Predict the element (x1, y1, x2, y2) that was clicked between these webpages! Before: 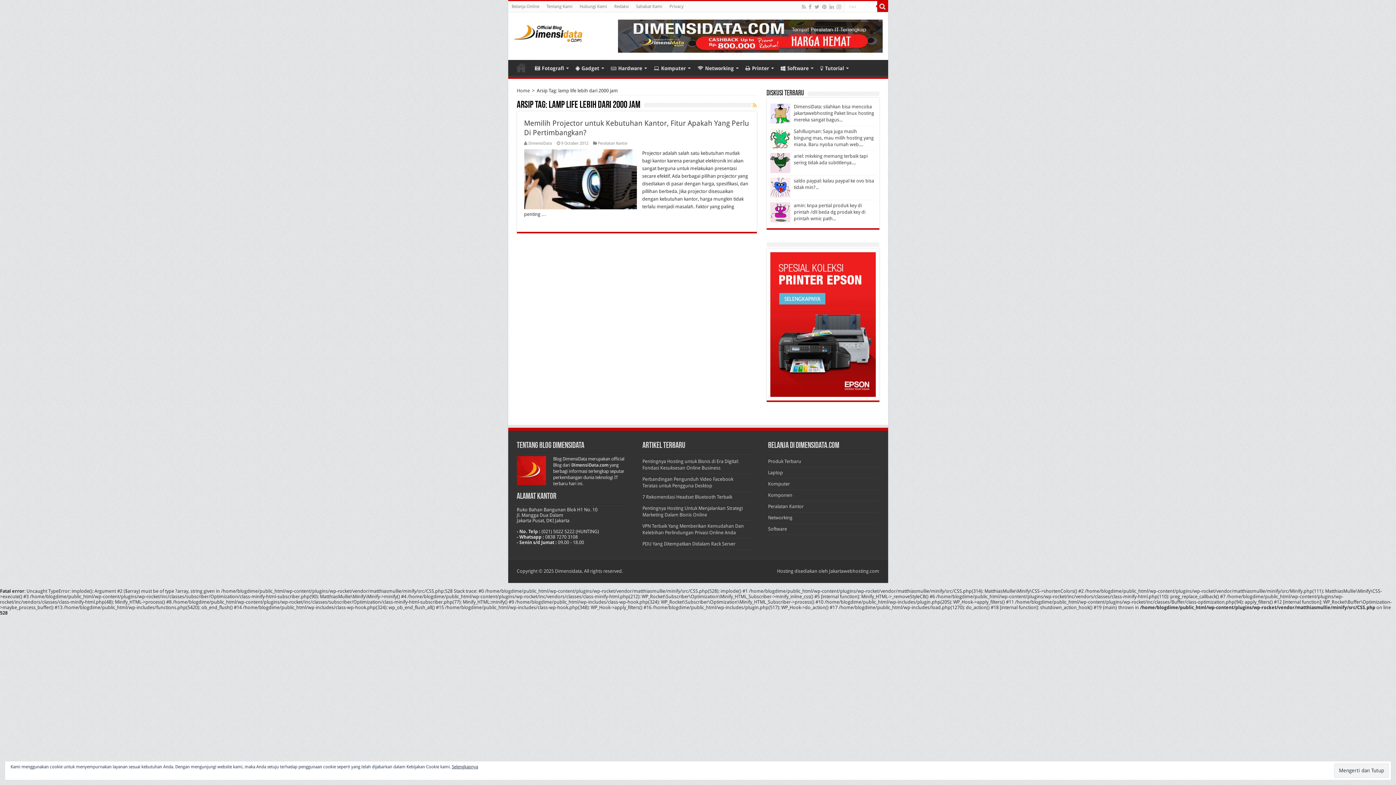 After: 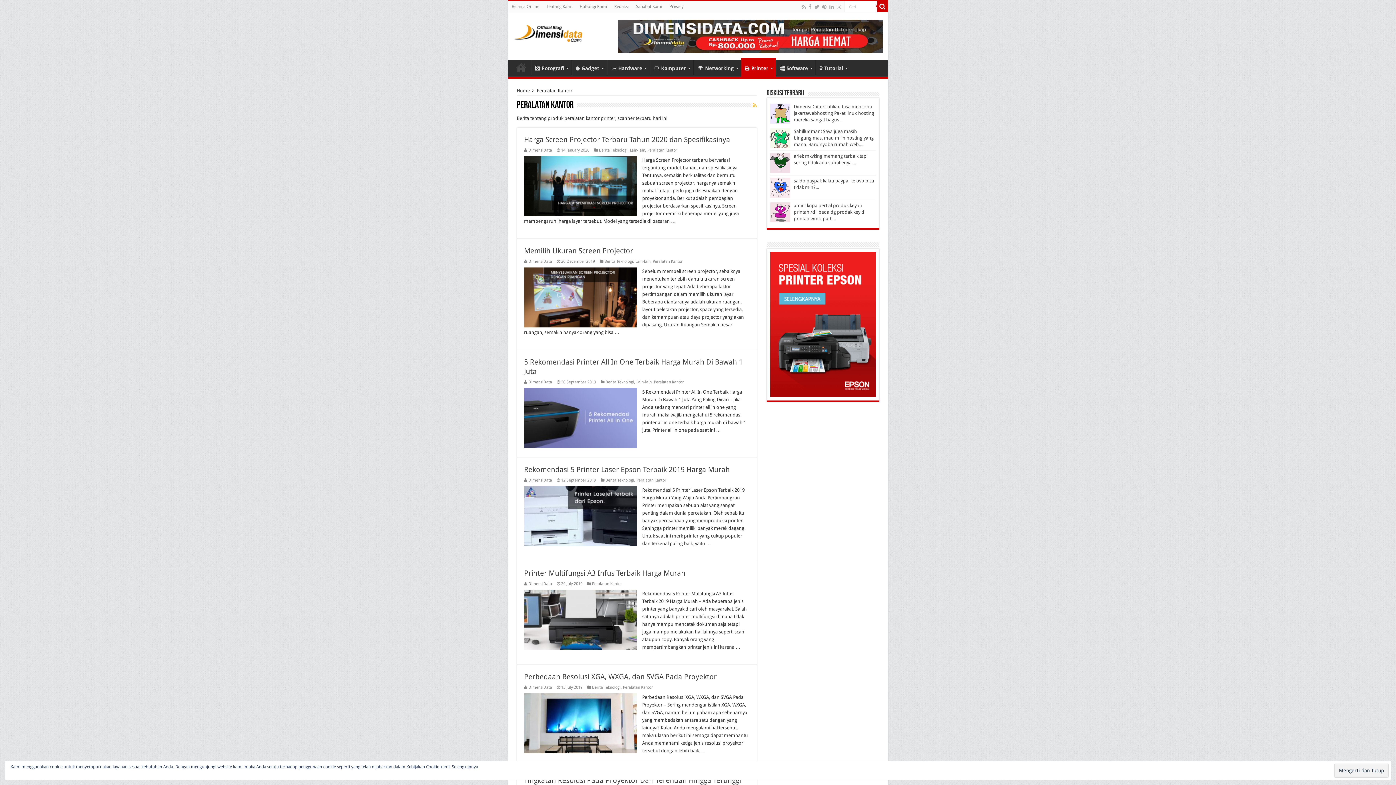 Action: bbox: (741, 60, 776, 75) label: Printer